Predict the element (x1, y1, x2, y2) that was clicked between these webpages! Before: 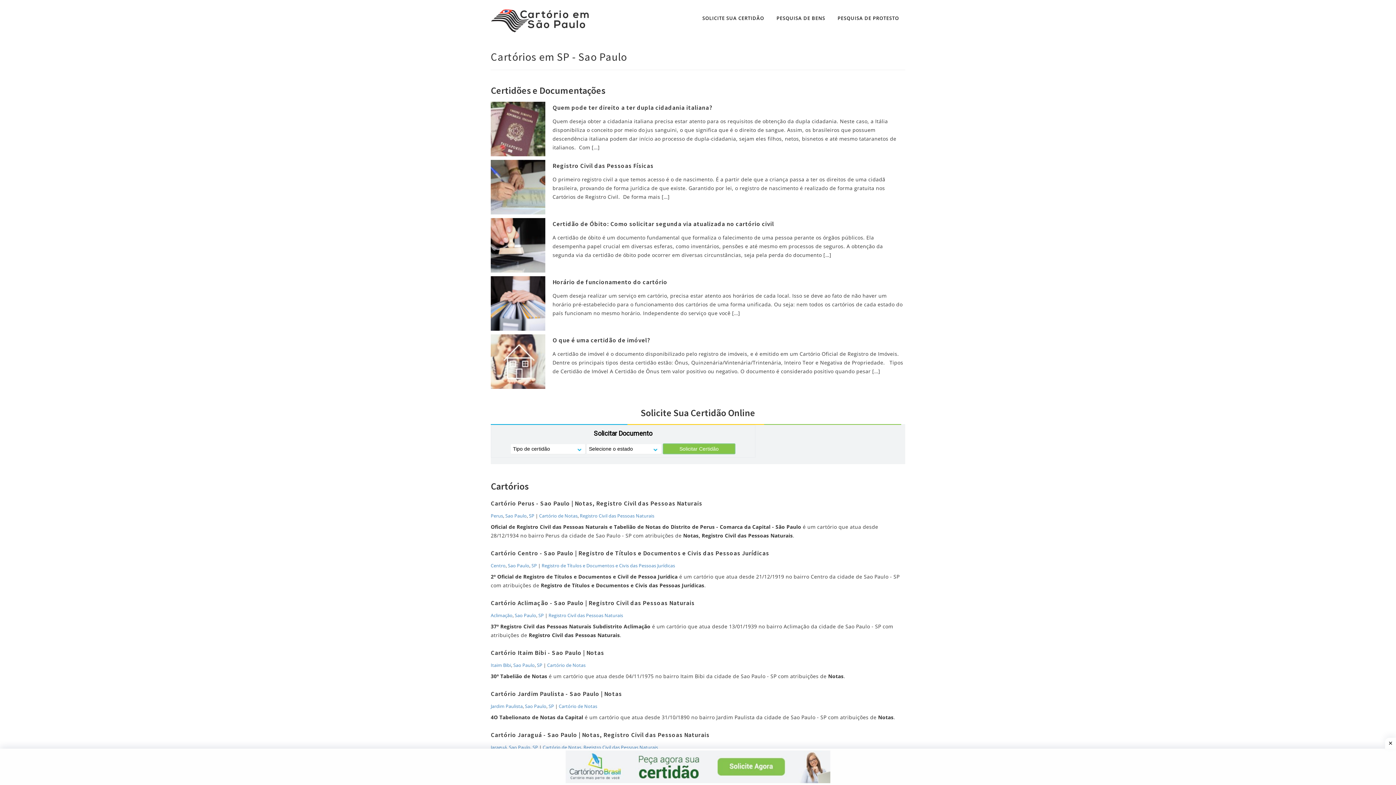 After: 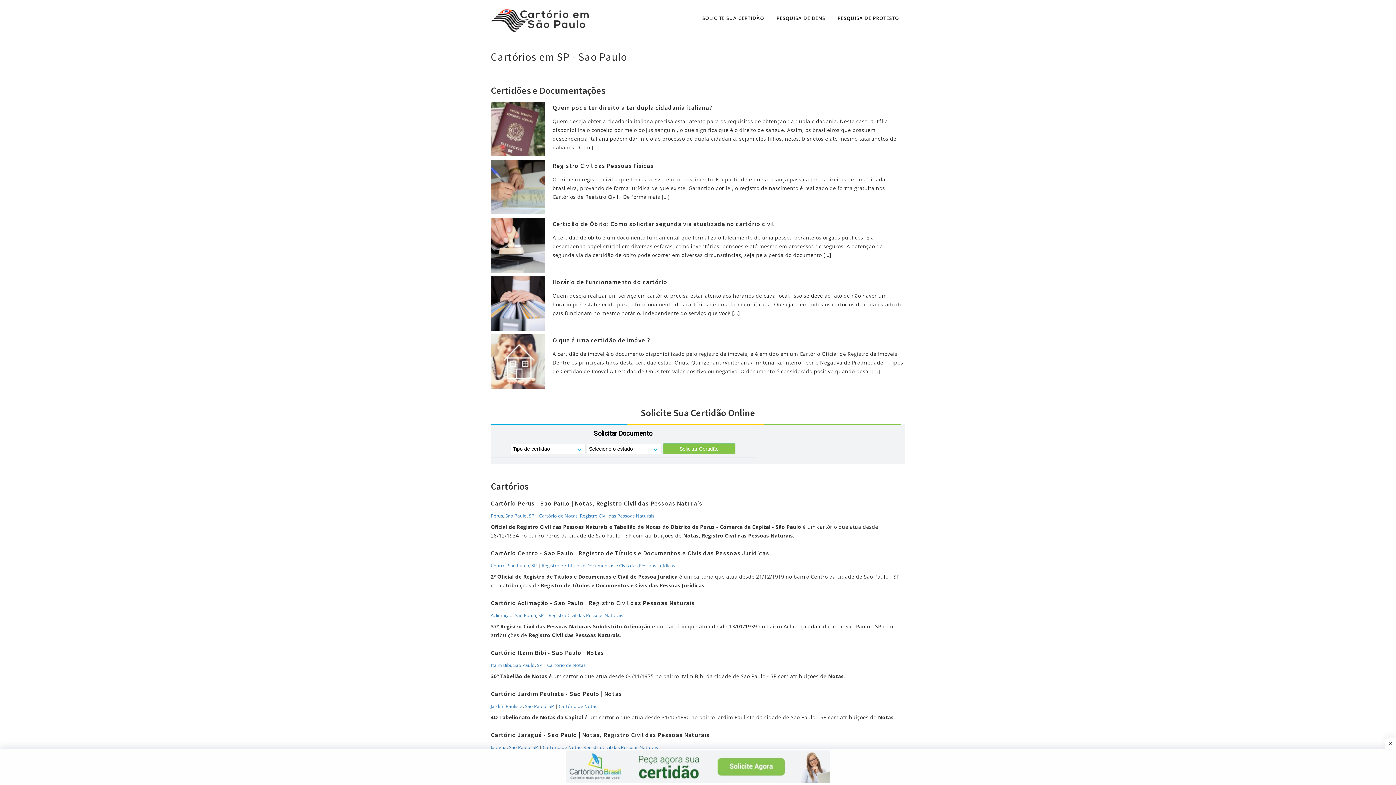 Action: label: SOLICITE SUA CERTIDÃO bbox: (696, 0, 770, 36)